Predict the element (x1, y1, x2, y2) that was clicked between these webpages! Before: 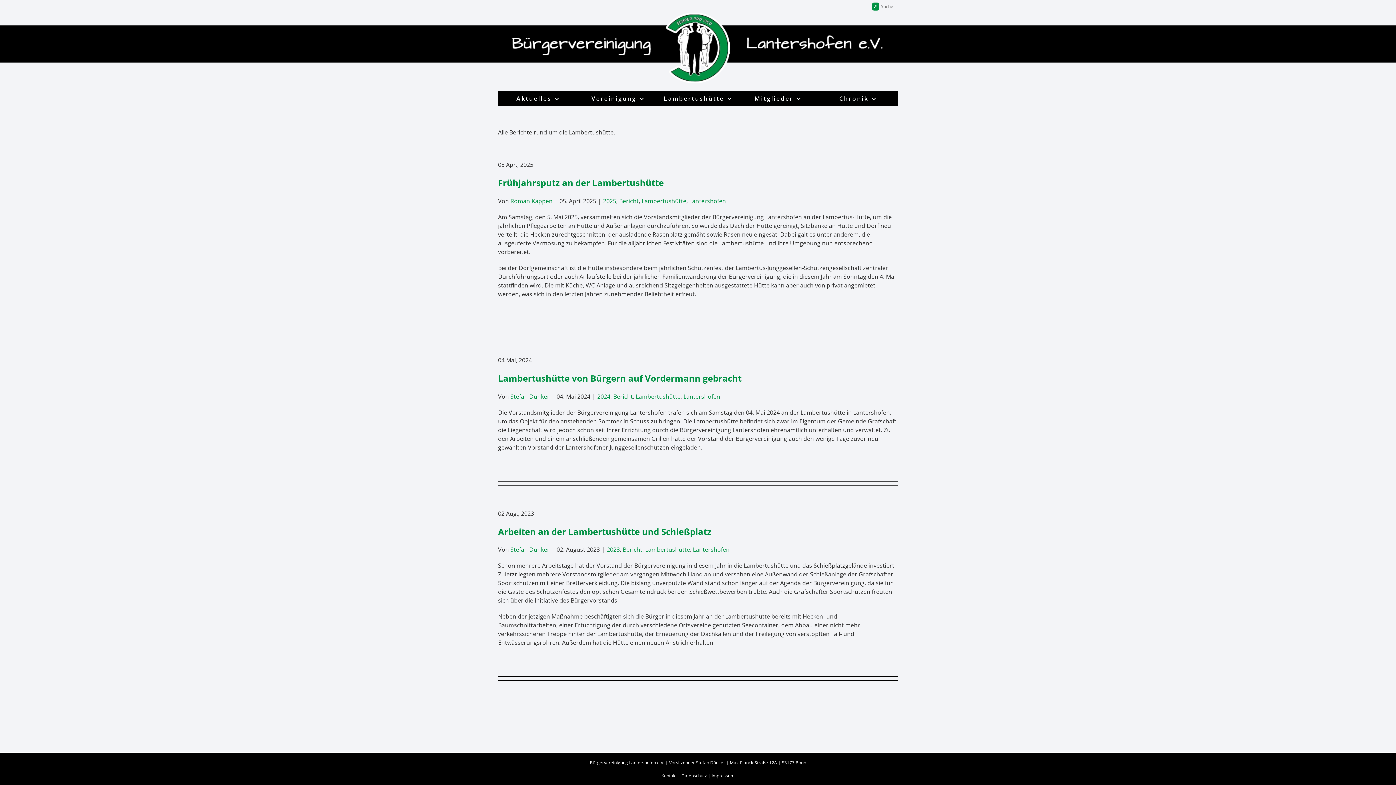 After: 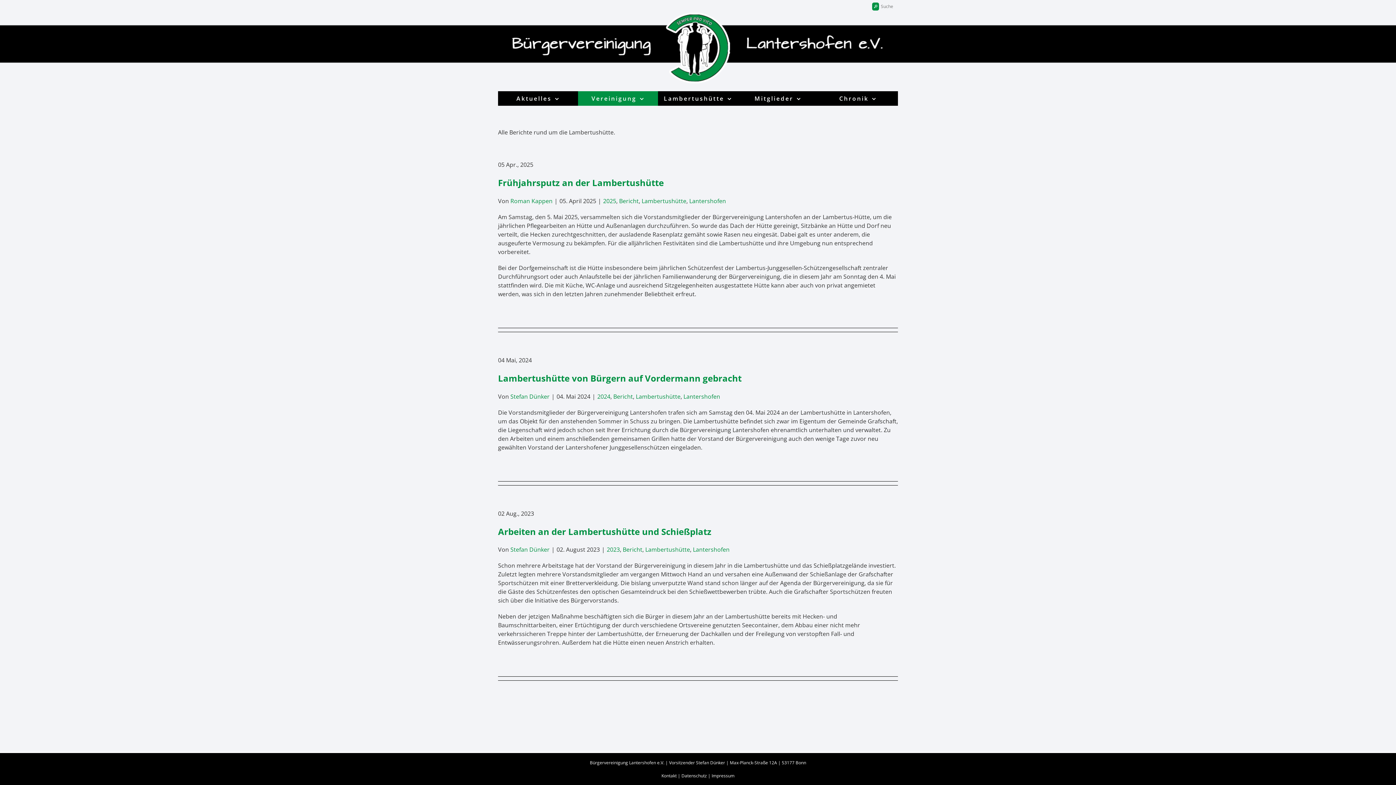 Action: label: Vereinigung bbox: (578, 91, 658, 105)